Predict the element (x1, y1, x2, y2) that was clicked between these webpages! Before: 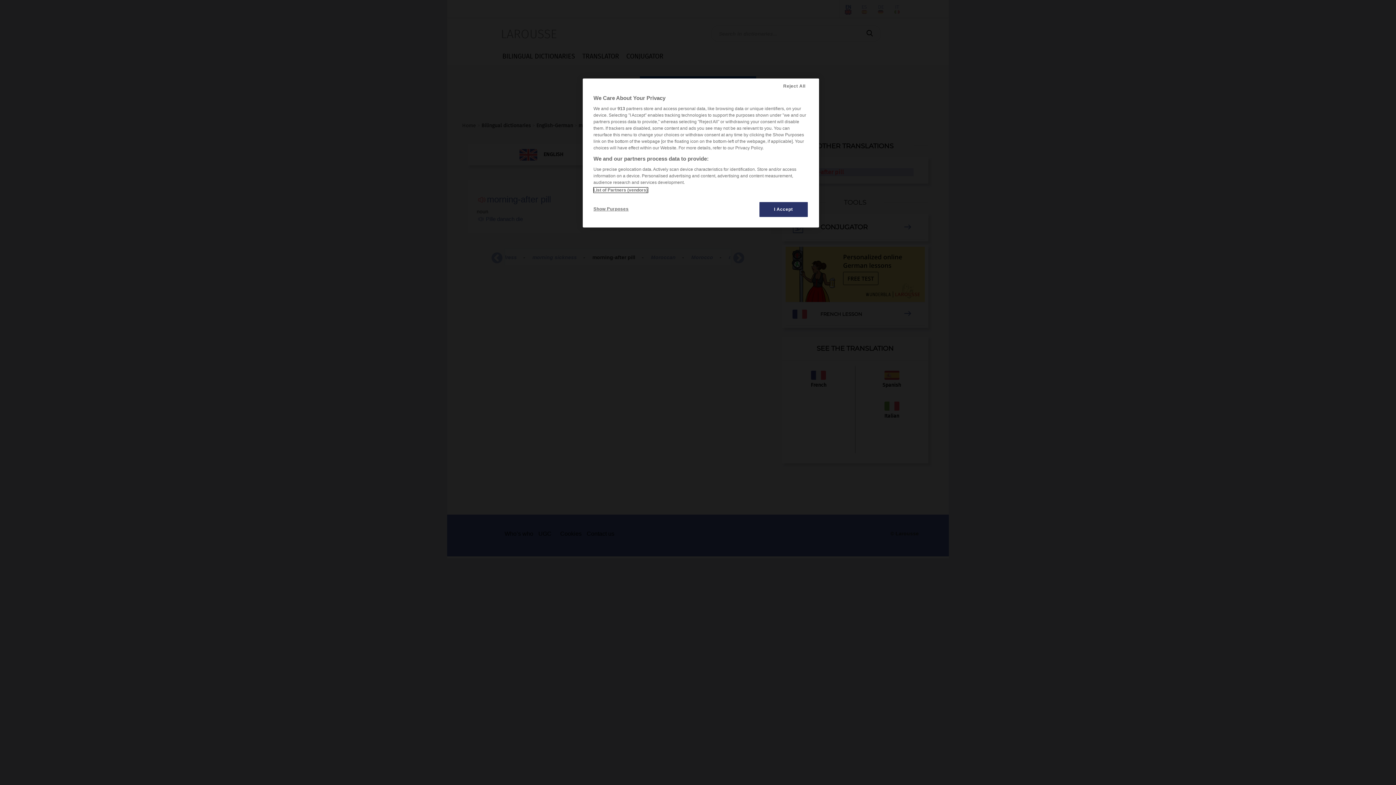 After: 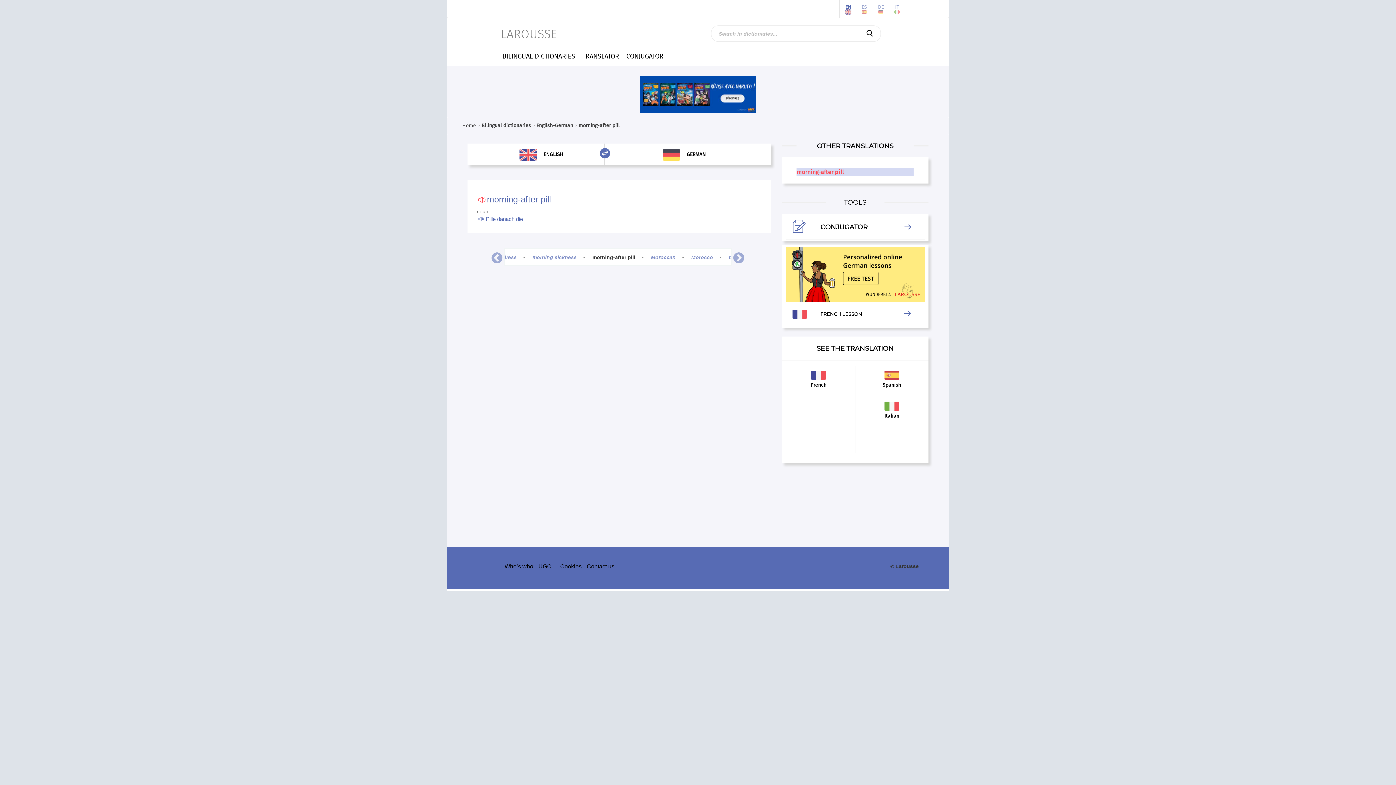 Action: label: I Accept bbox: (759, 201, 808, 217)